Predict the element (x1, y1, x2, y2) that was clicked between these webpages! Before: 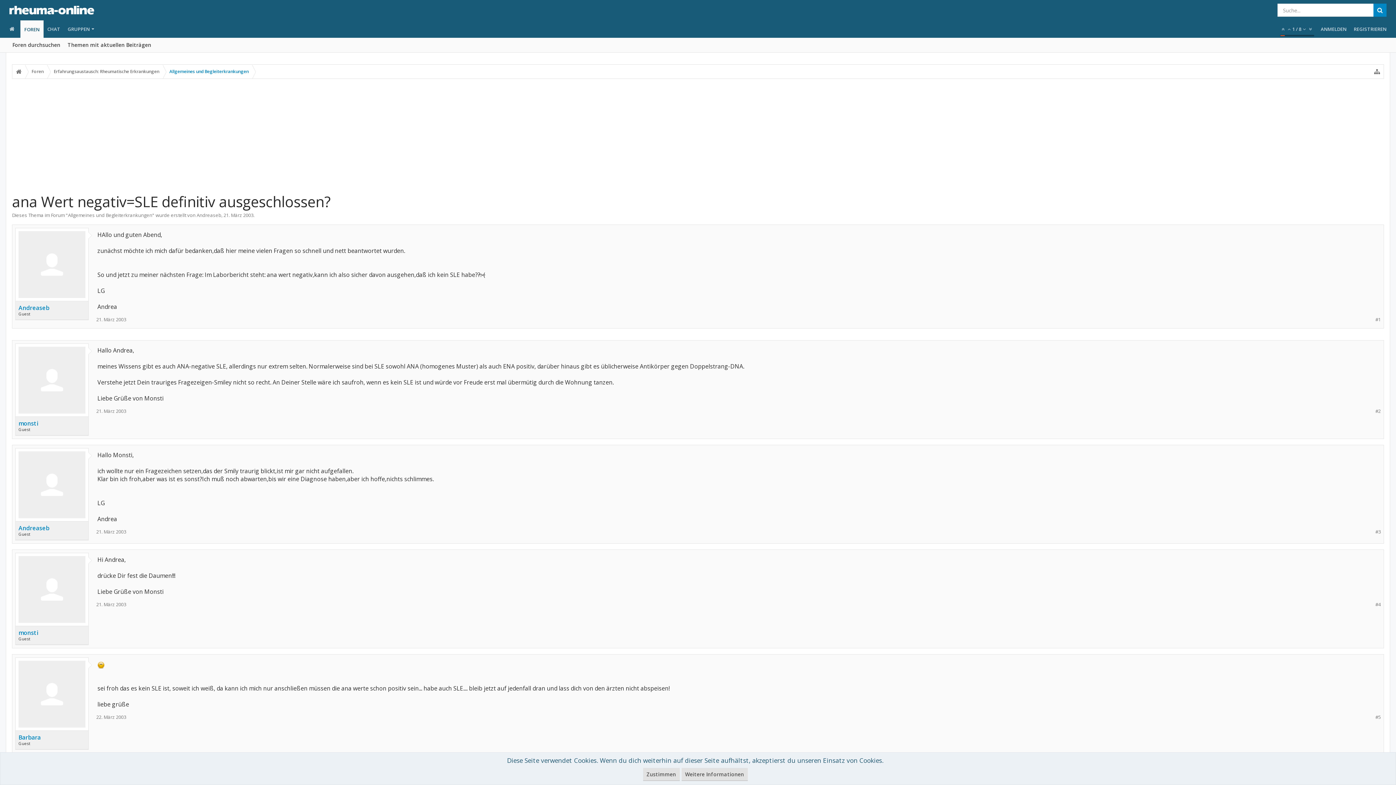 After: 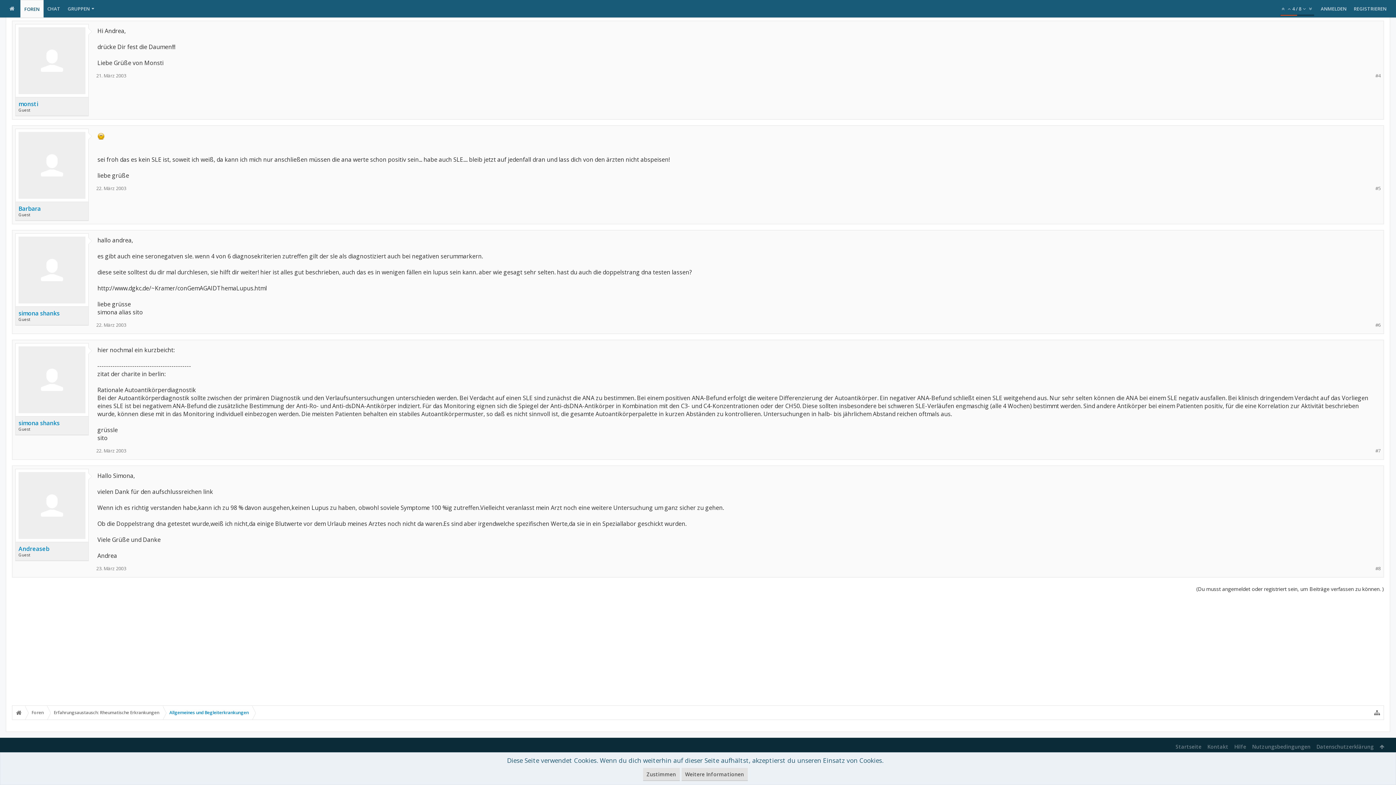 Action: bbox: (1307, 25, 1313, 32)